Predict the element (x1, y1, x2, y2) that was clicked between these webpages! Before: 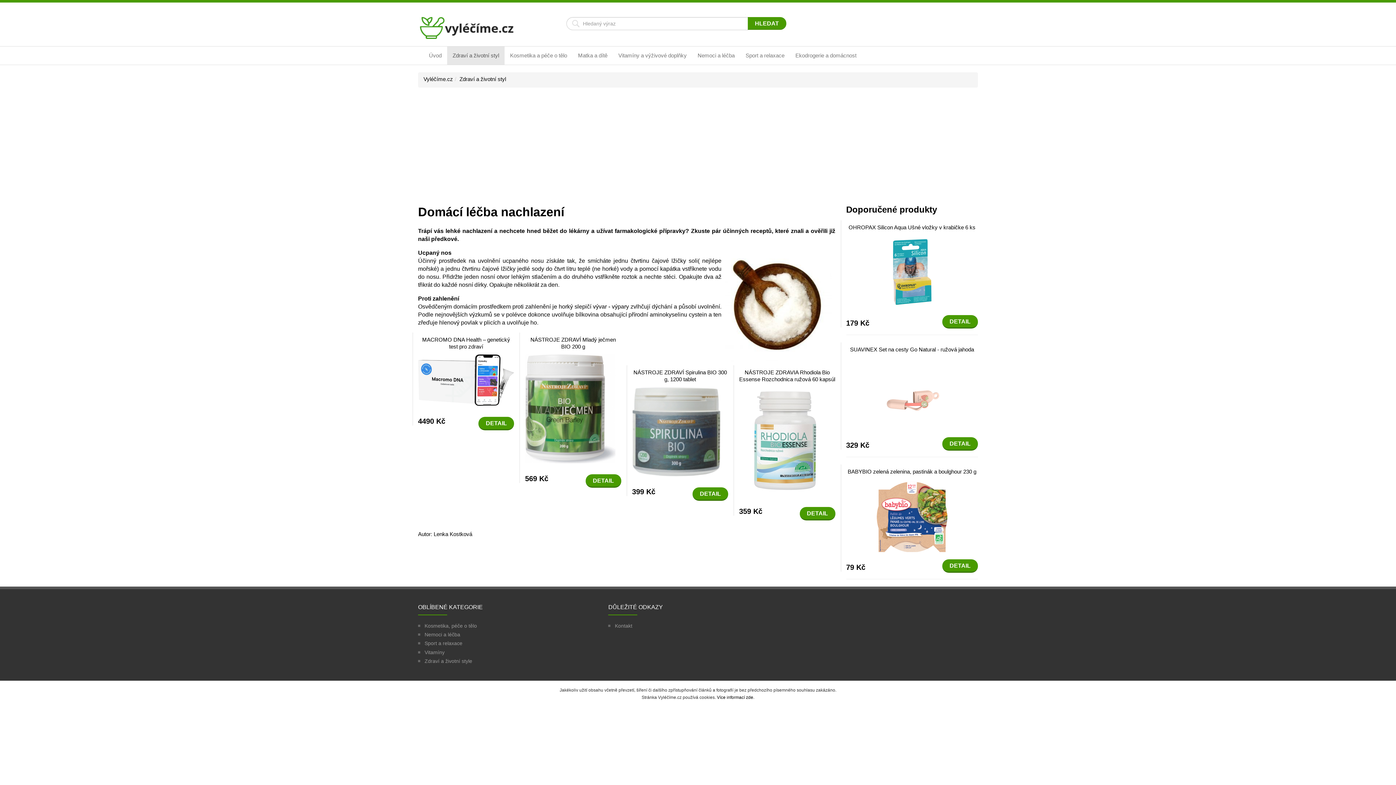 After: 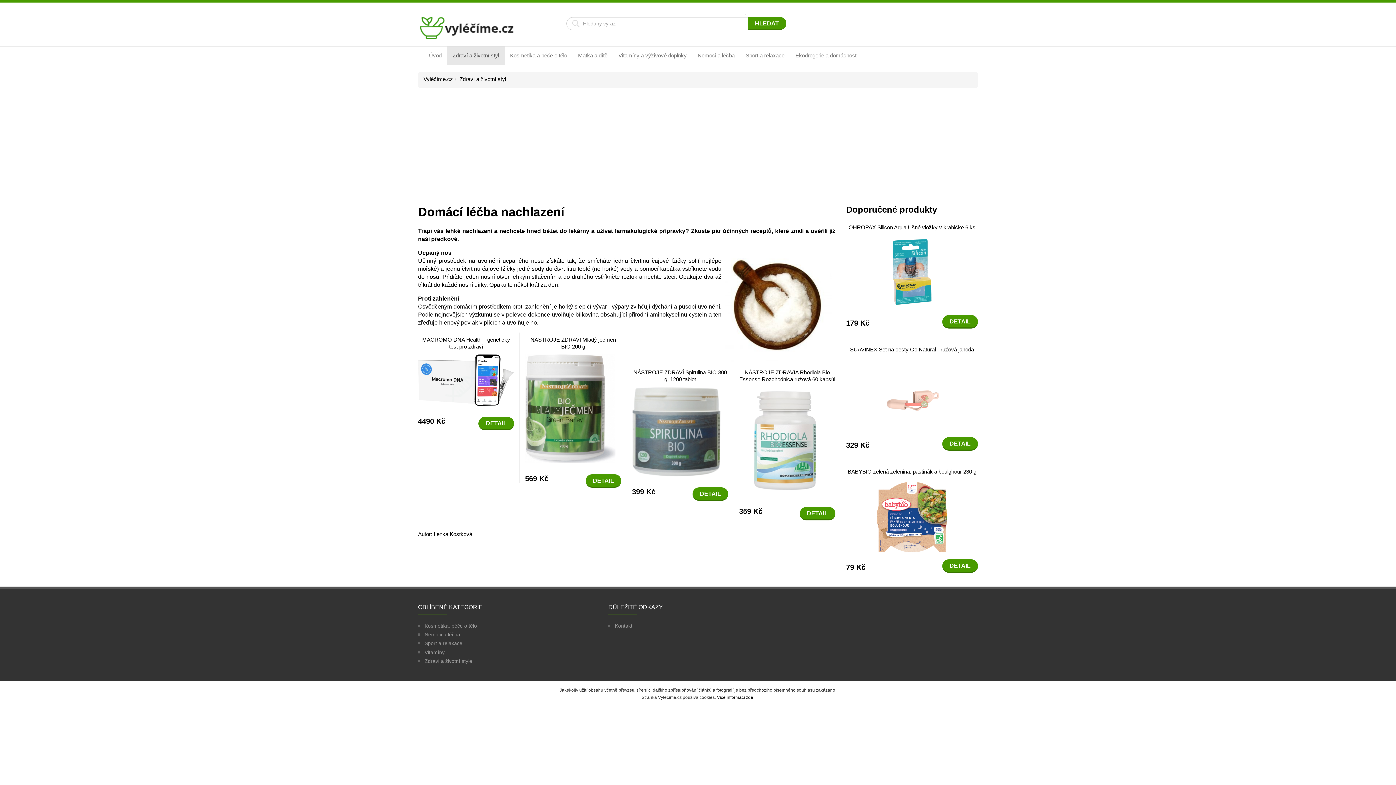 Action: bbox: (632, 387, 728, 476)